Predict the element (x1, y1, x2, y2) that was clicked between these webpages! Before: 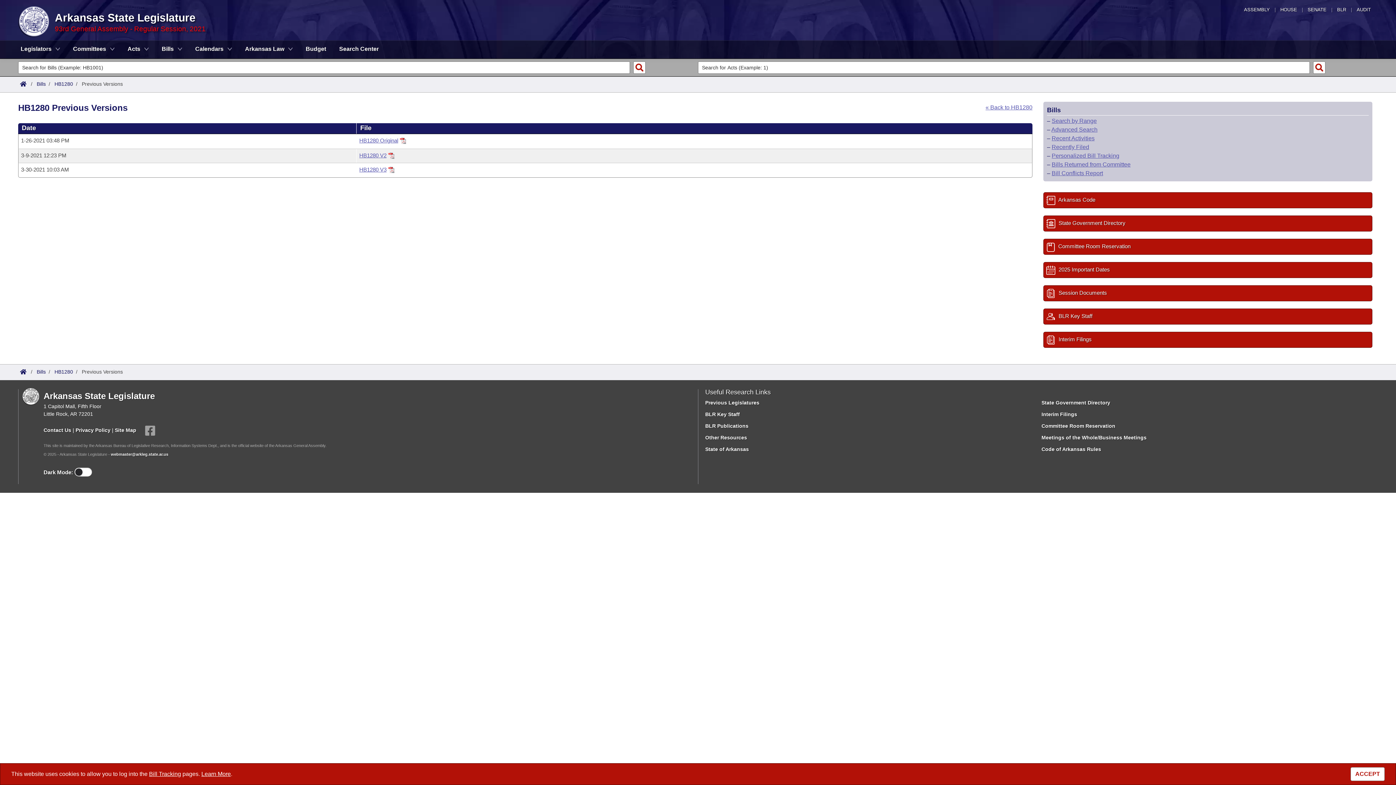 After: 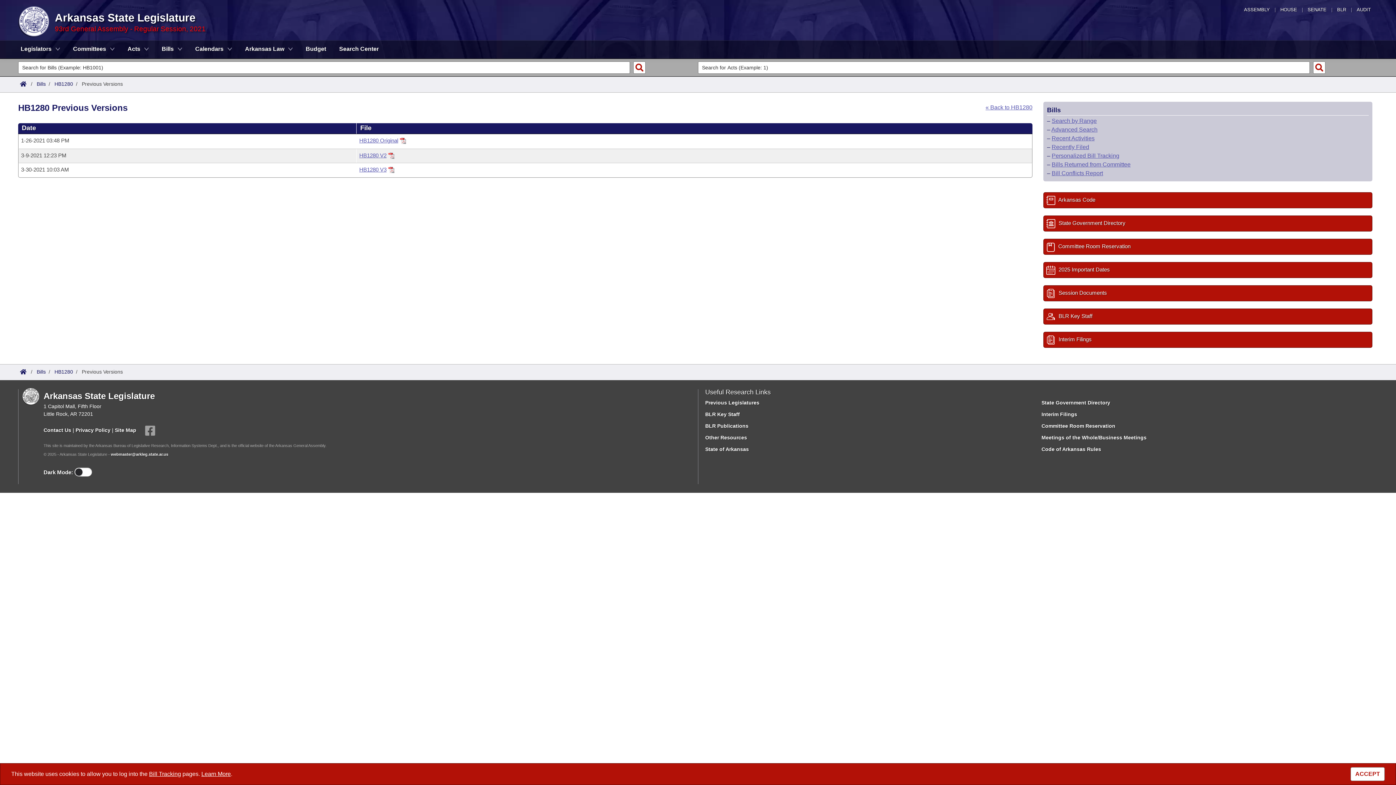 Action: bbox: (137, 427, 155, 433)